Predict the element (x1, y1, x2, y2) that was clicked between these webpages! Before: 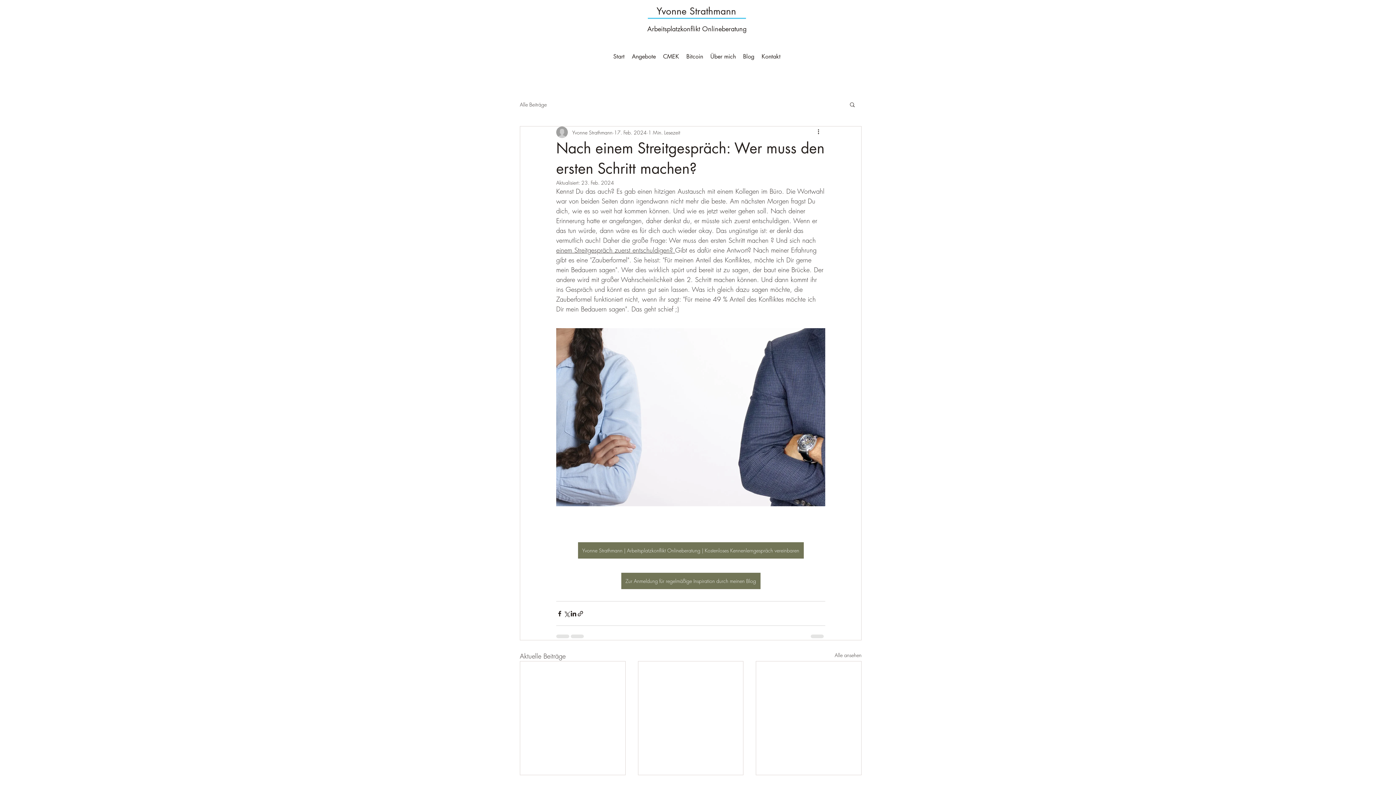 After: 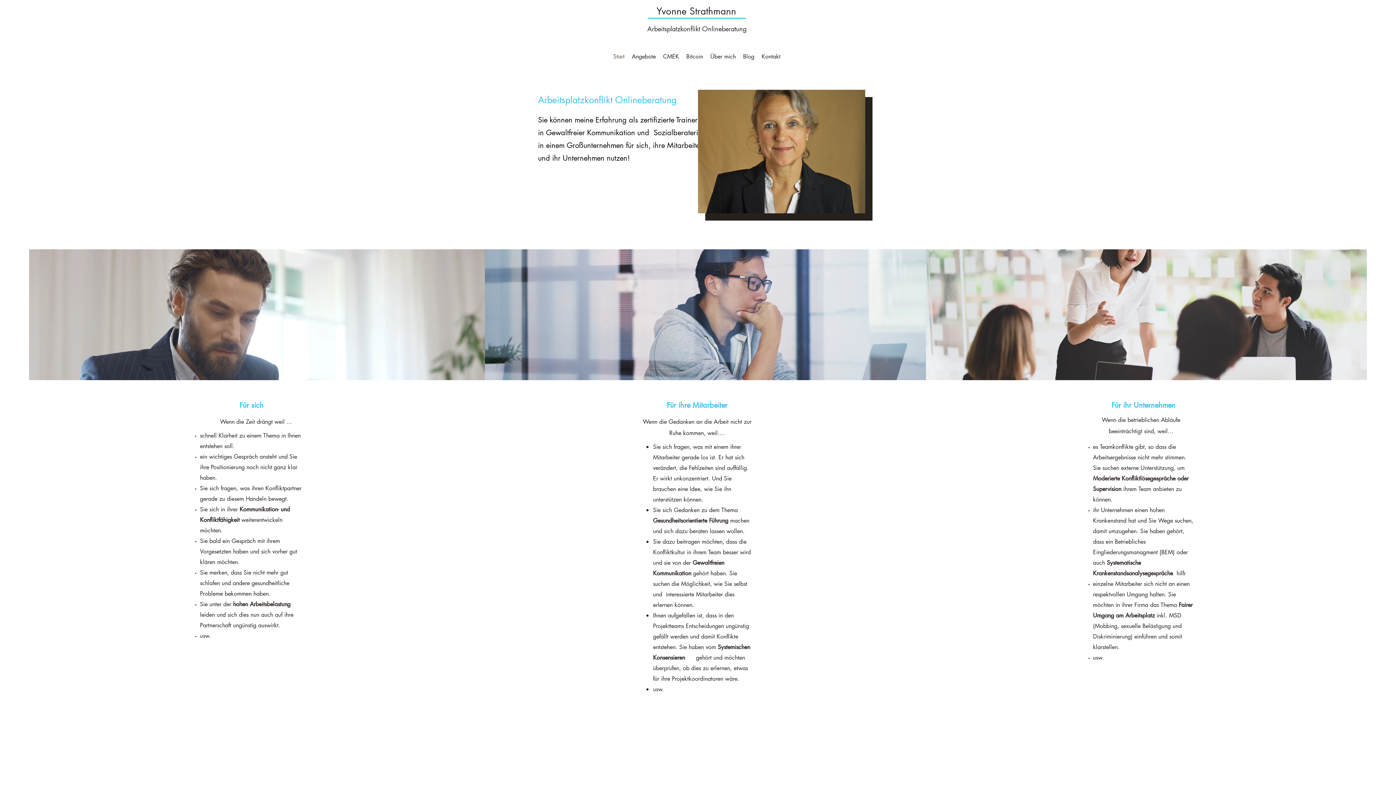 Action: bbox: (609, 48, 628, 64) label: Start